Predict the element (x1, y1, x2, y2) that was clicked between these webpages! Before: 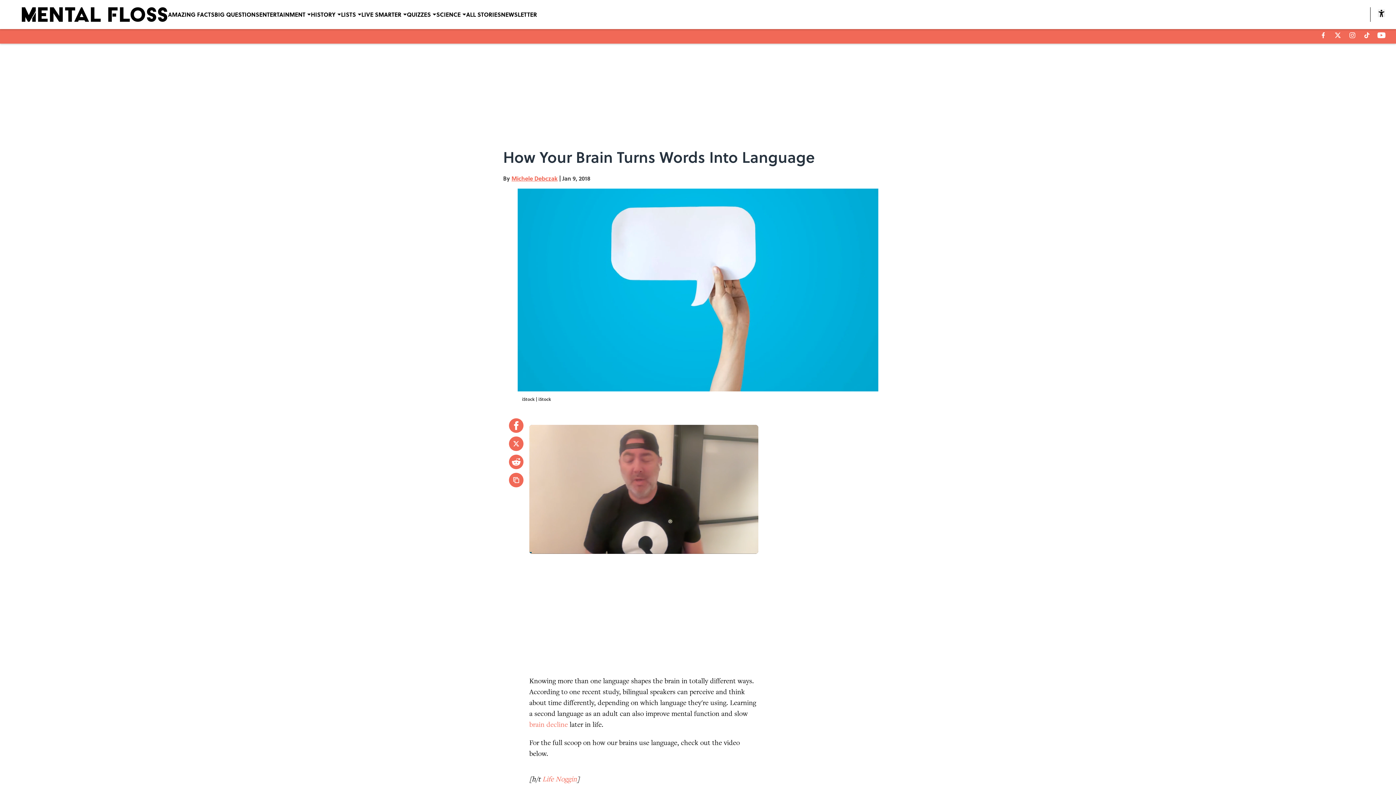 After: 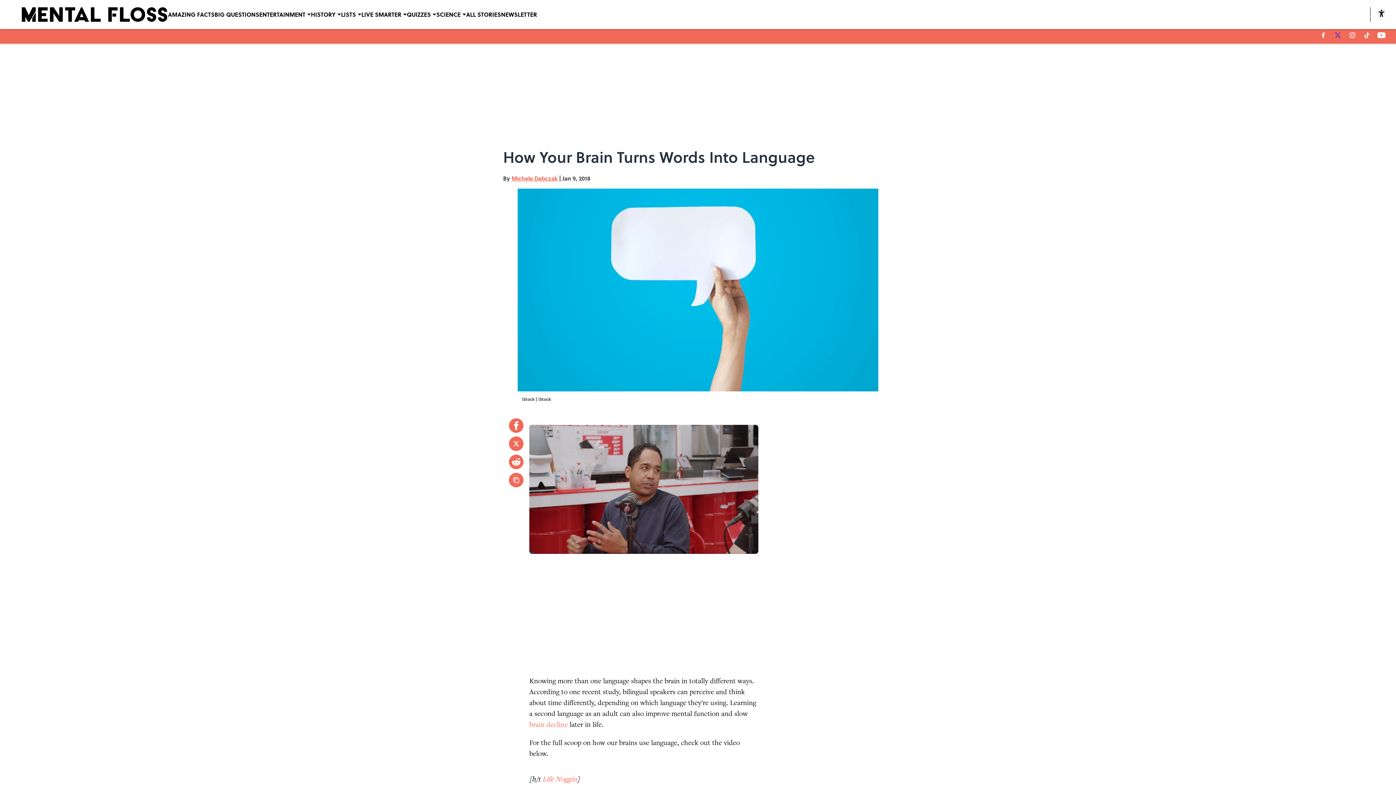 Action: label: X bbox: (1335, 32, 1341, 38)